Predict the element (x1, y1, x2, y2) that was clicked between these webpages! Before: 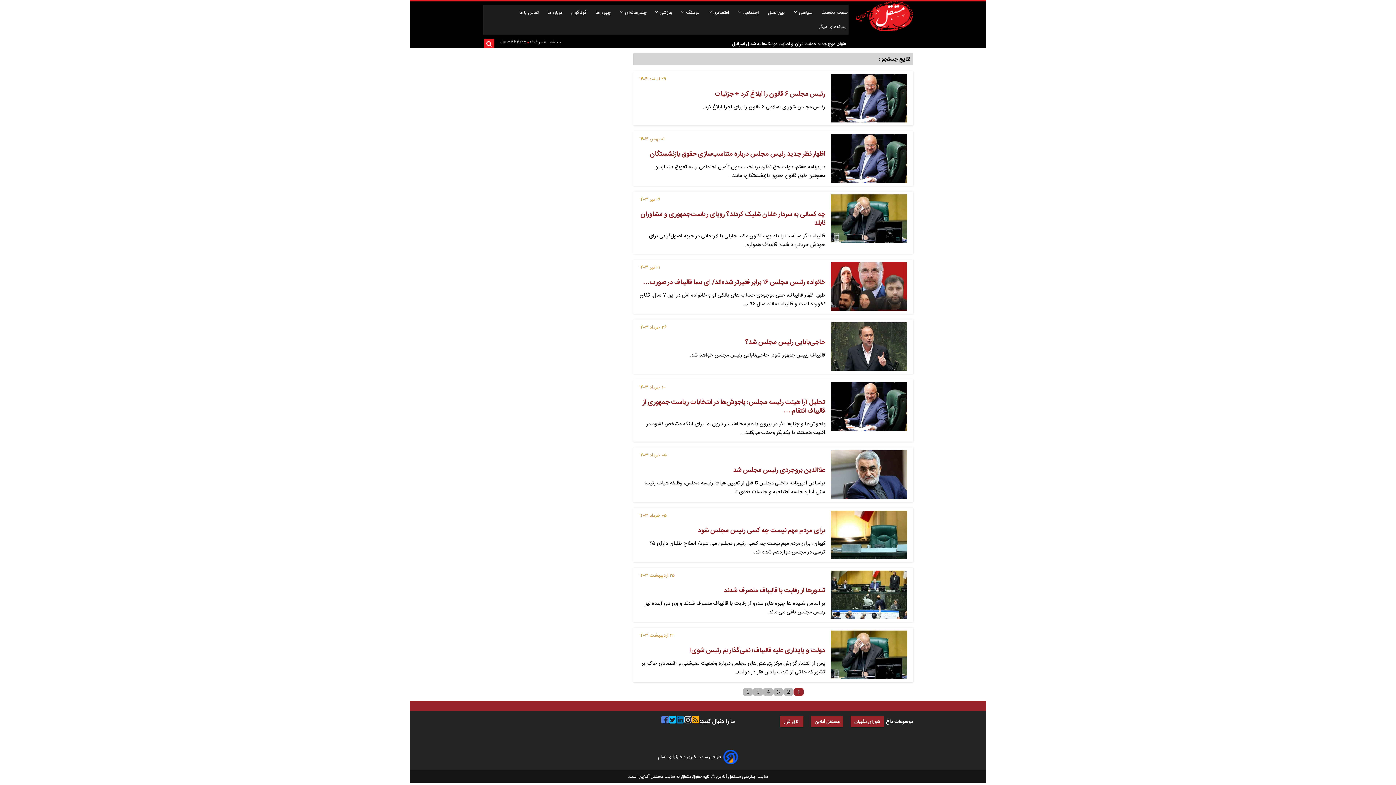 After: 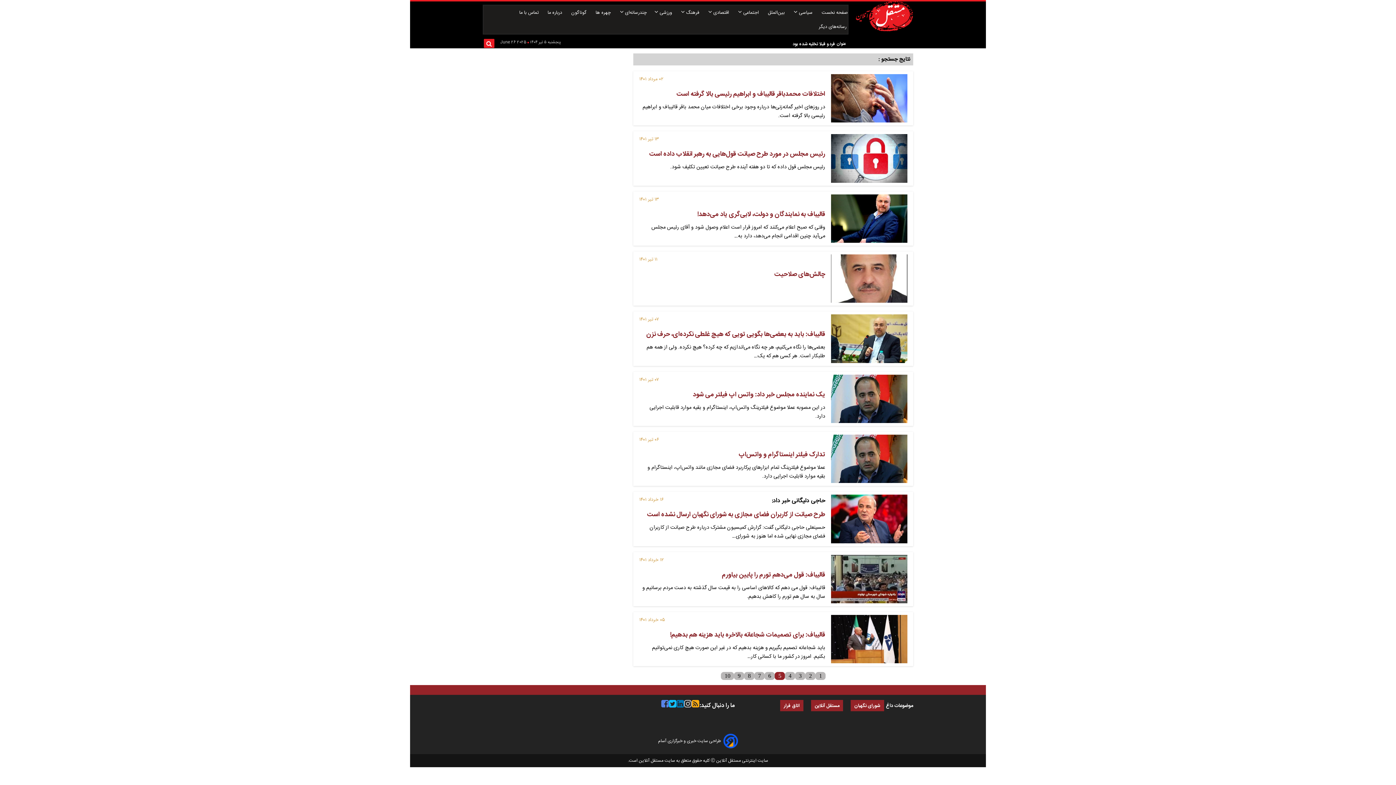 Action: bbox: (753, 688, 763, 696) label: 5